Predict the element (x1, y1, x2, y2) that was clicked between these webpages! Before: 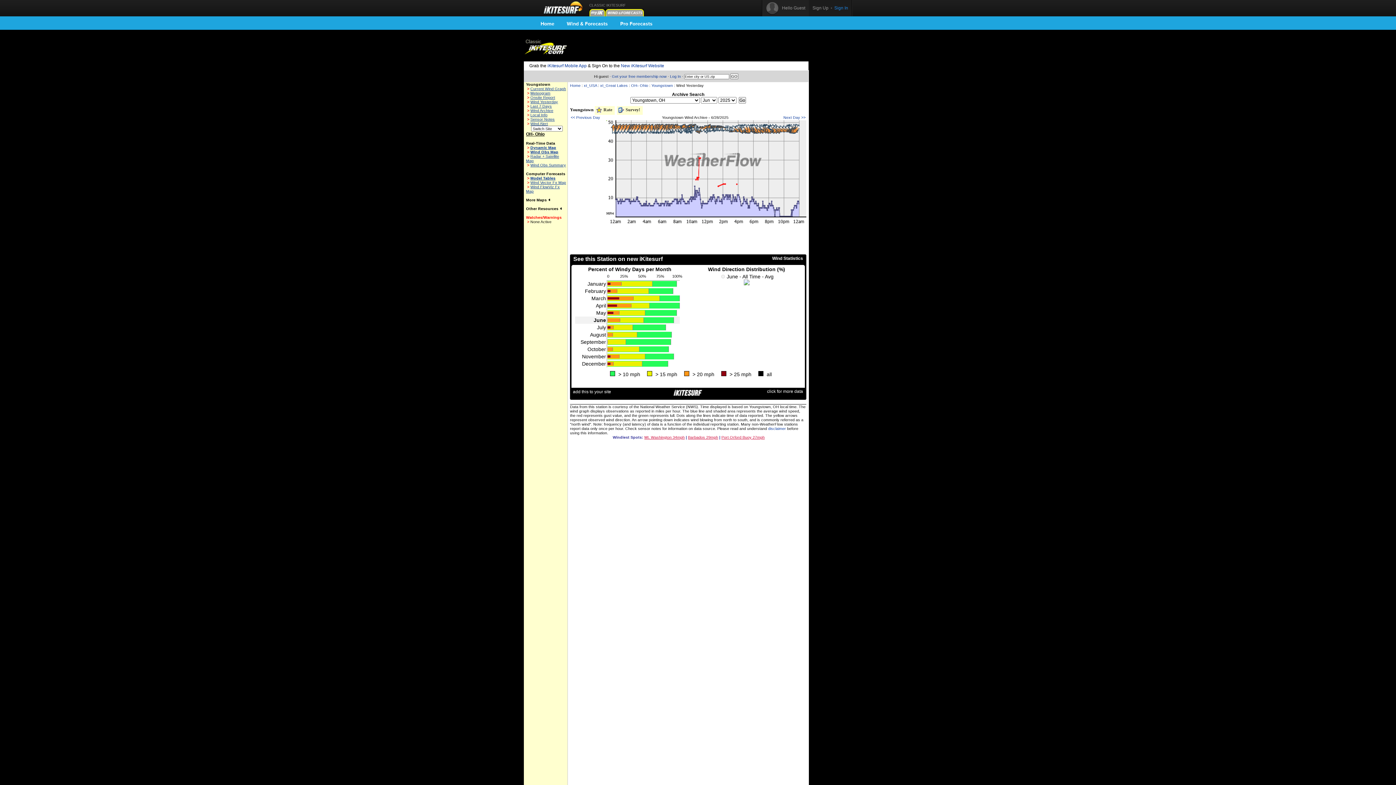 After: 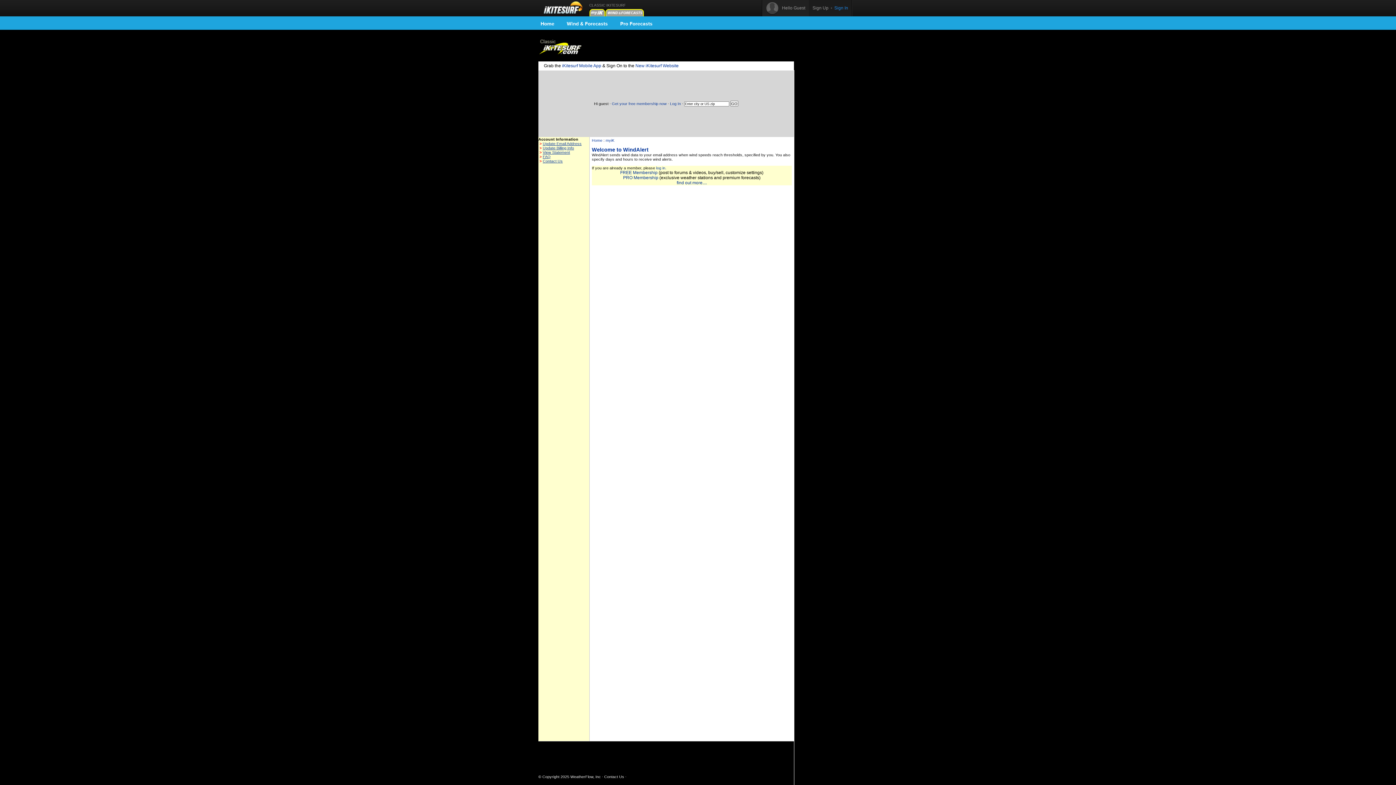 Action: bbox: (530, 121, 548, 125) label: Wind Alert